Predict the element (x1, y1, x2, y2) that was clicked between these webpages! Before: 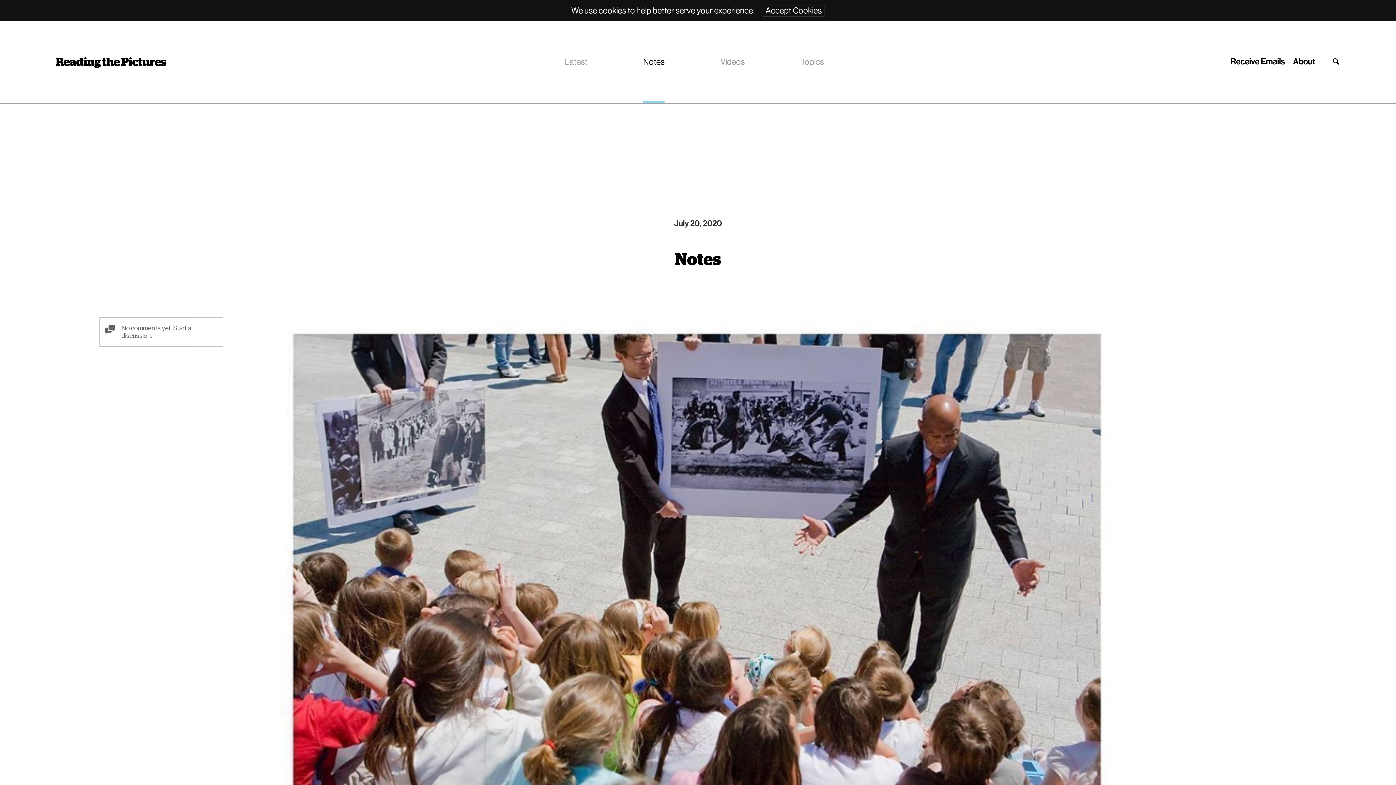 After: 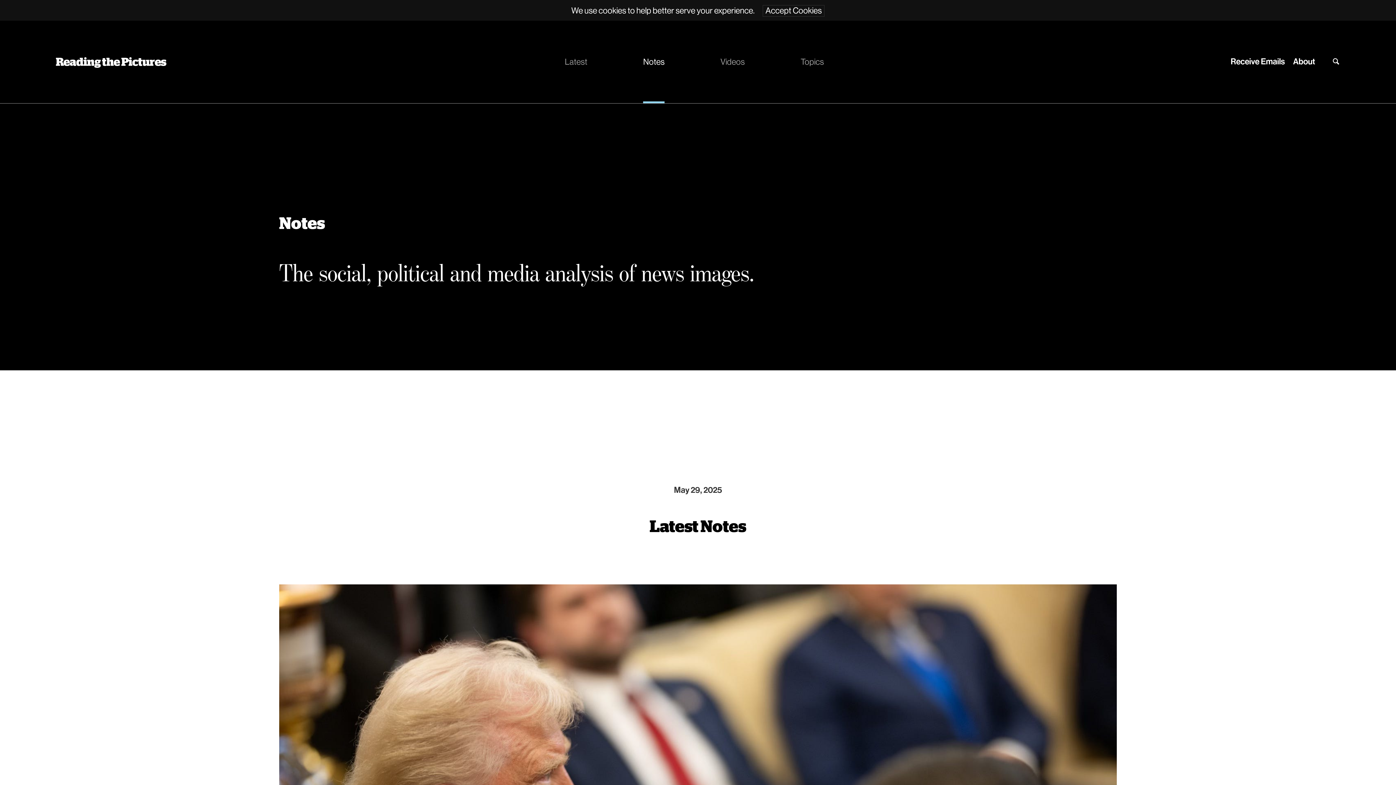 Action: label: Notes bbox: (643, 20, 664, 103)